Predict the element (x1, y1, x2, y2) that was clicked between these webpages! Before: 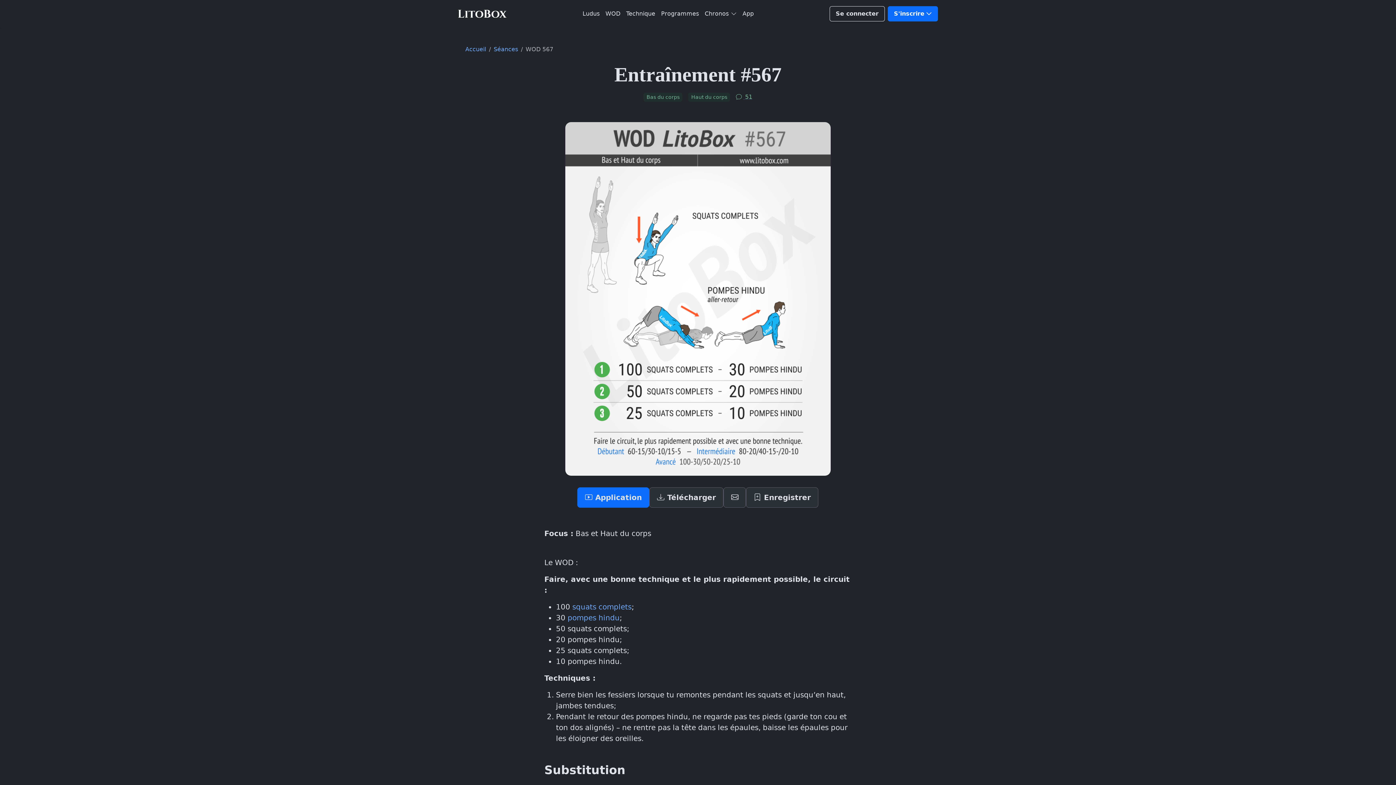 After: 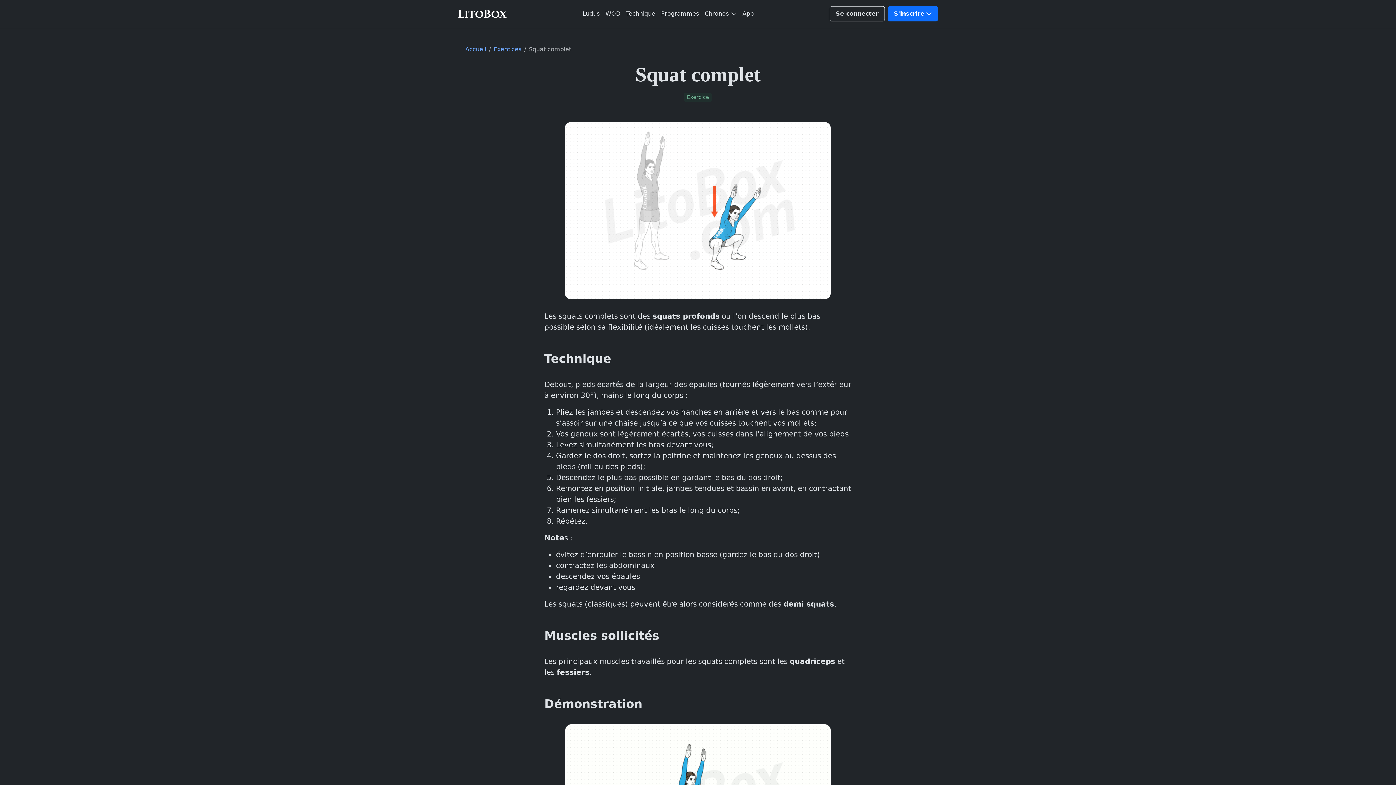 Action: bbox: (572, 602, 631, 611) label: squats complets